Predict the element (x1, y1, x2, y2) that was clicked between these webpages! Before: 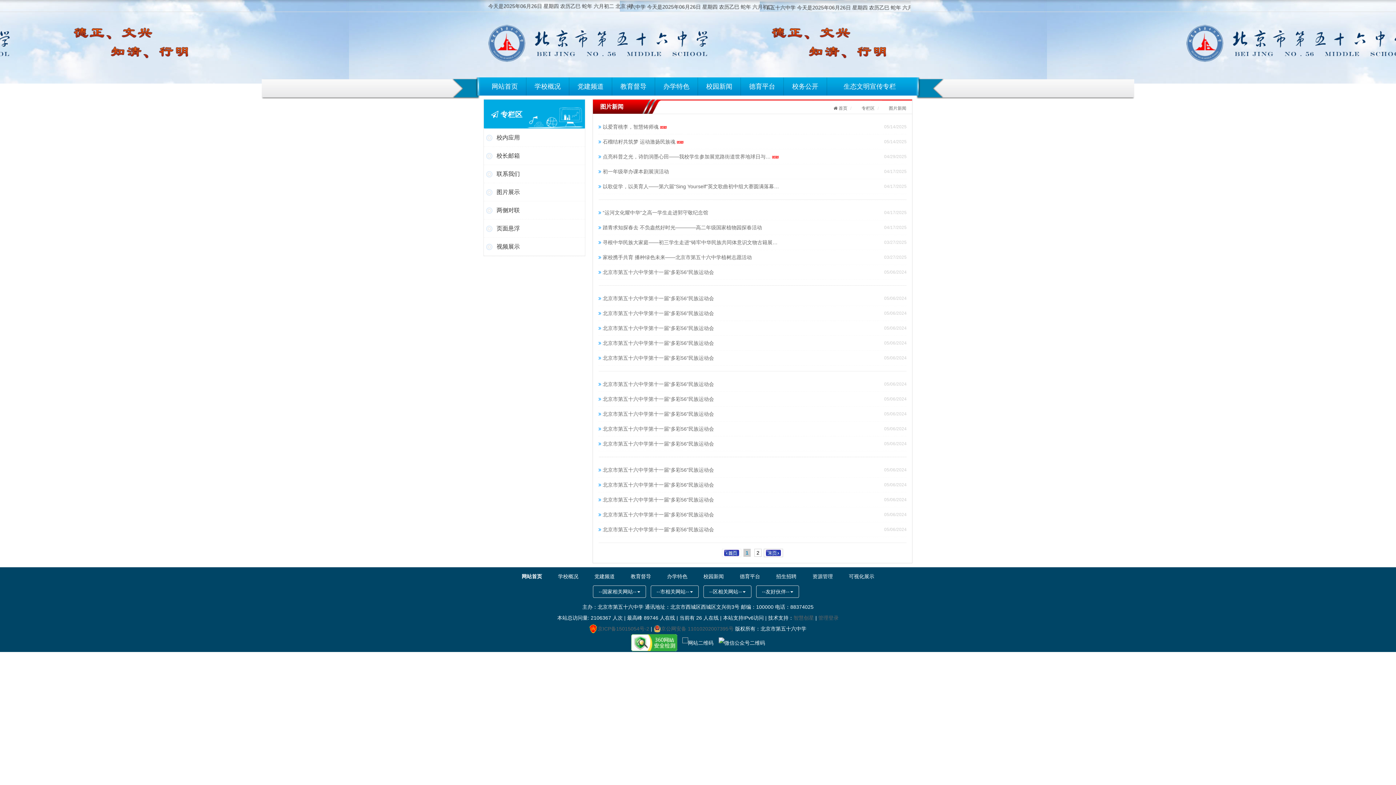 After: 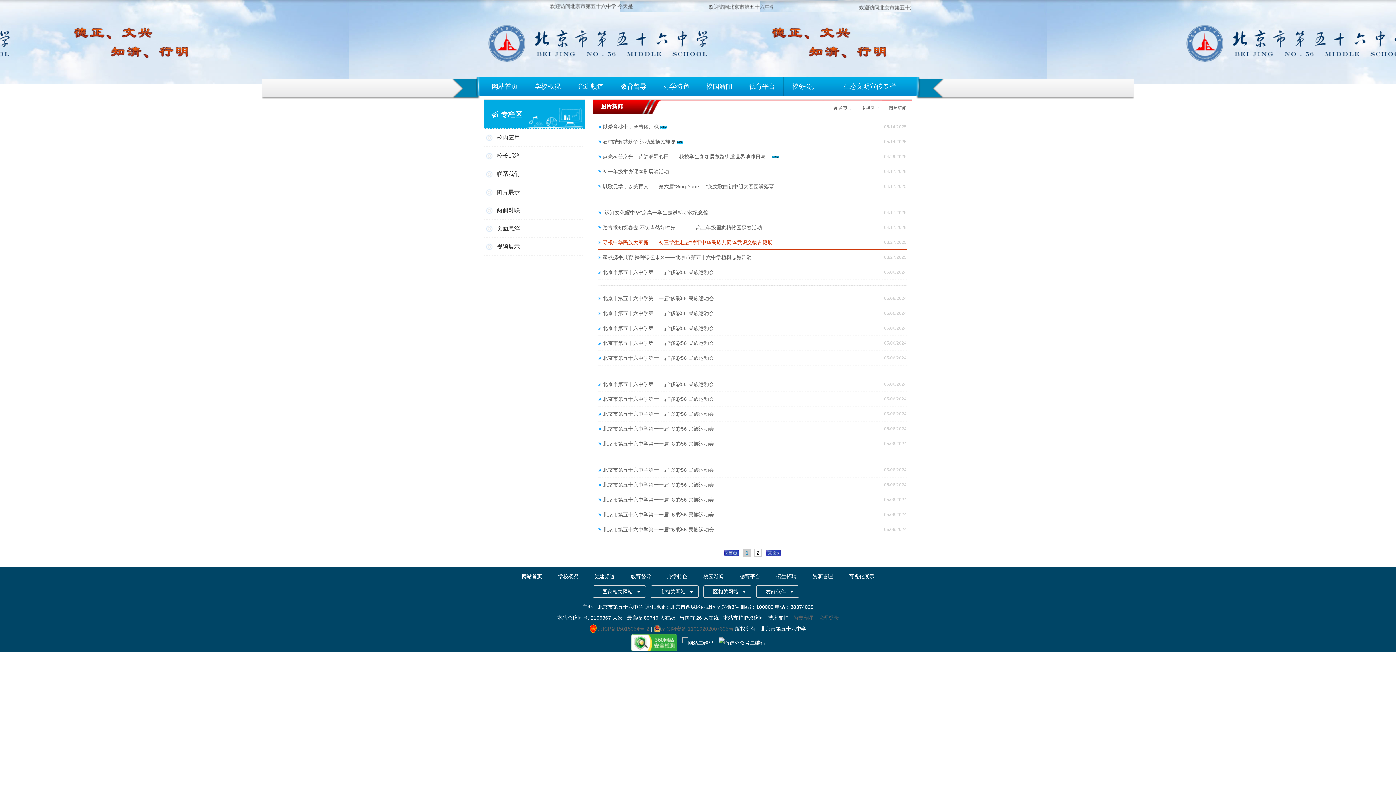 Action: label: 寻根中华民族大家庭——初三学生走进“铸牢中华民族共同体意识文物古籍展… bbox: (602, 239, 777, 245)